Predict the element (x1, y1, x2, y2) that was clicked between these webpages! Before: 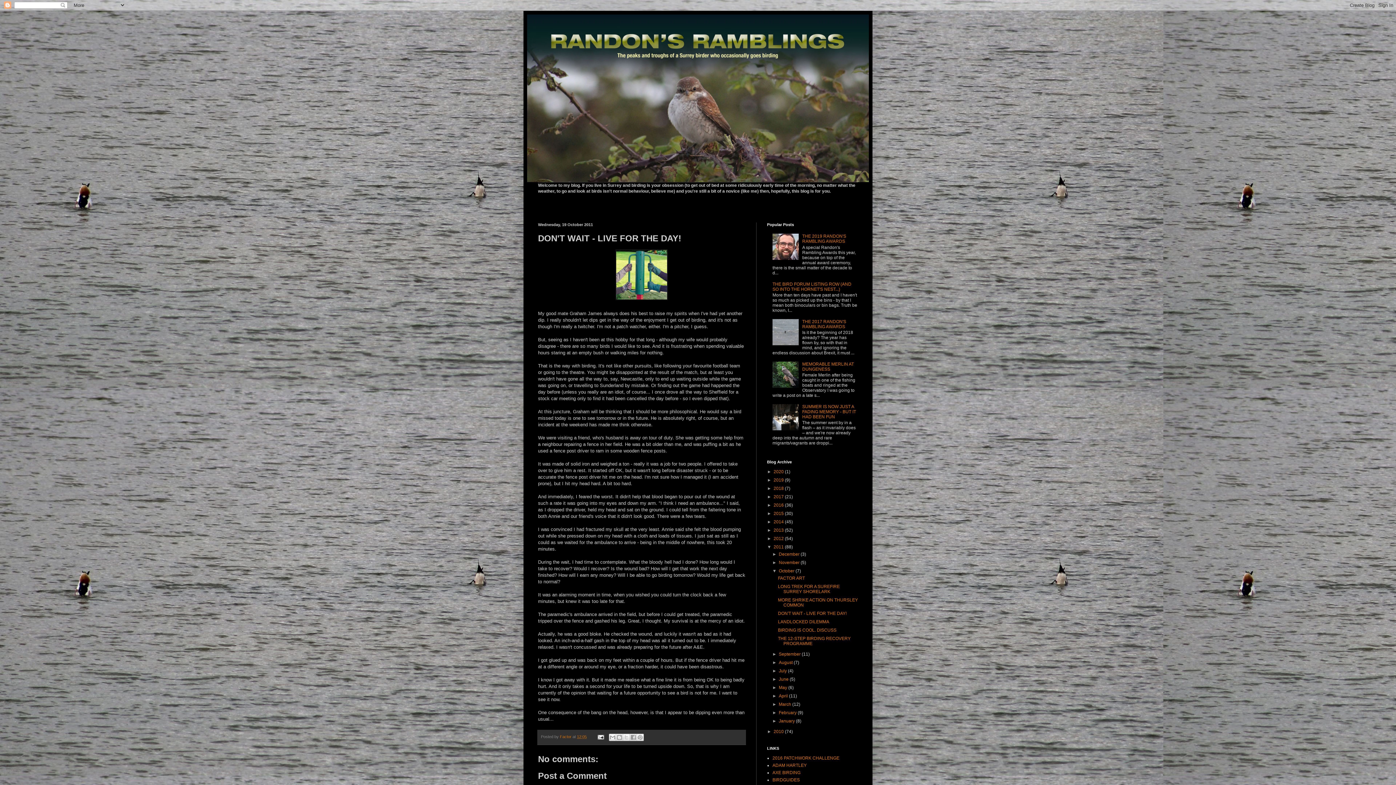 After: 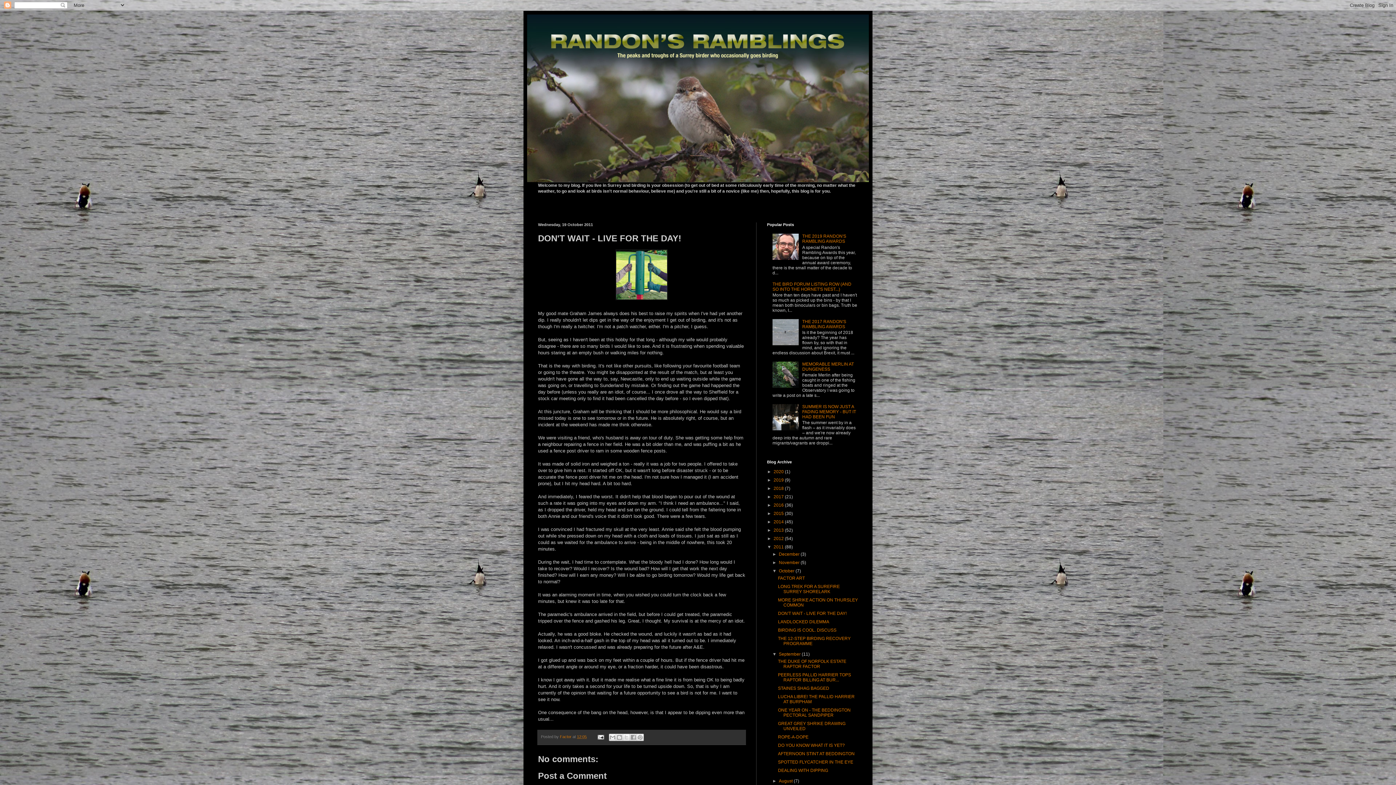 Action: label: ►   bbox: (772, 651, 779, 657)